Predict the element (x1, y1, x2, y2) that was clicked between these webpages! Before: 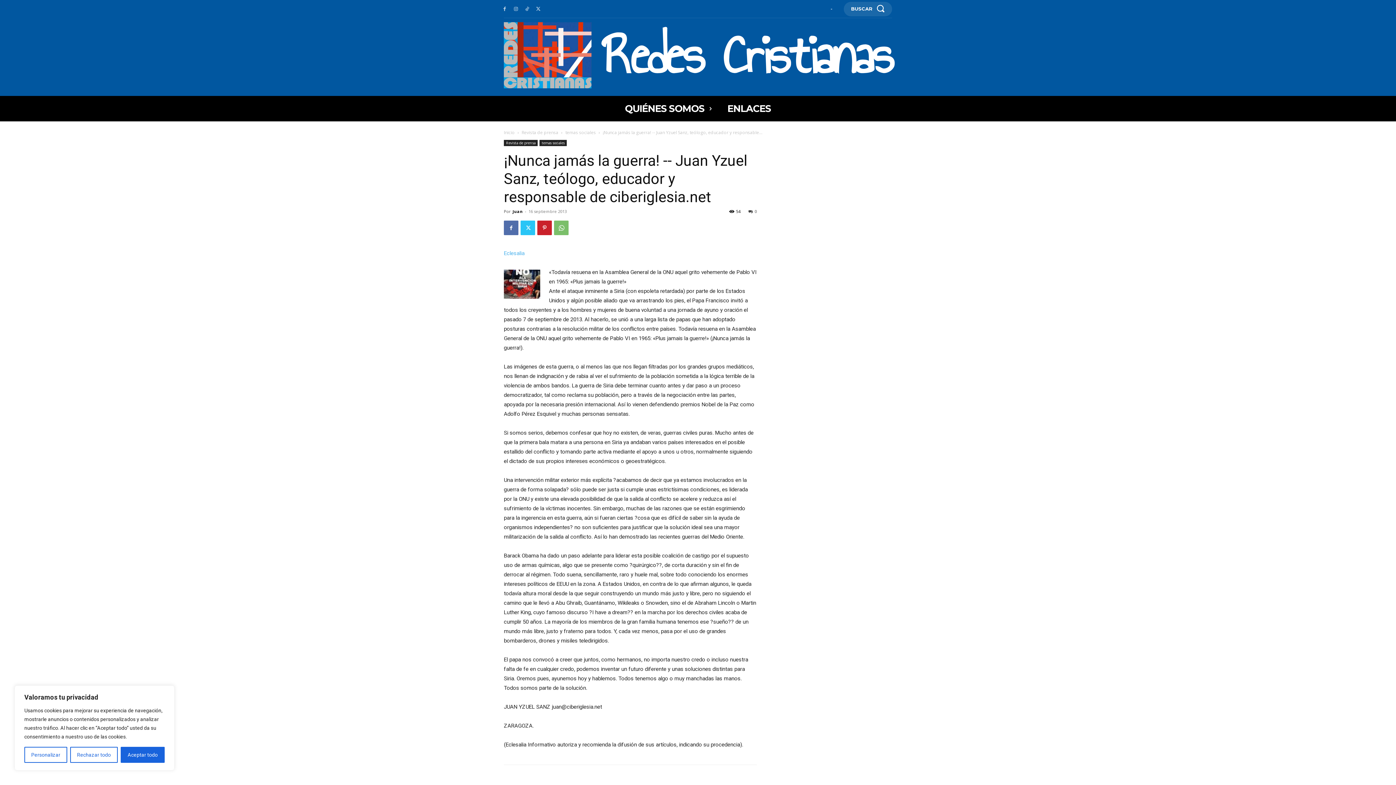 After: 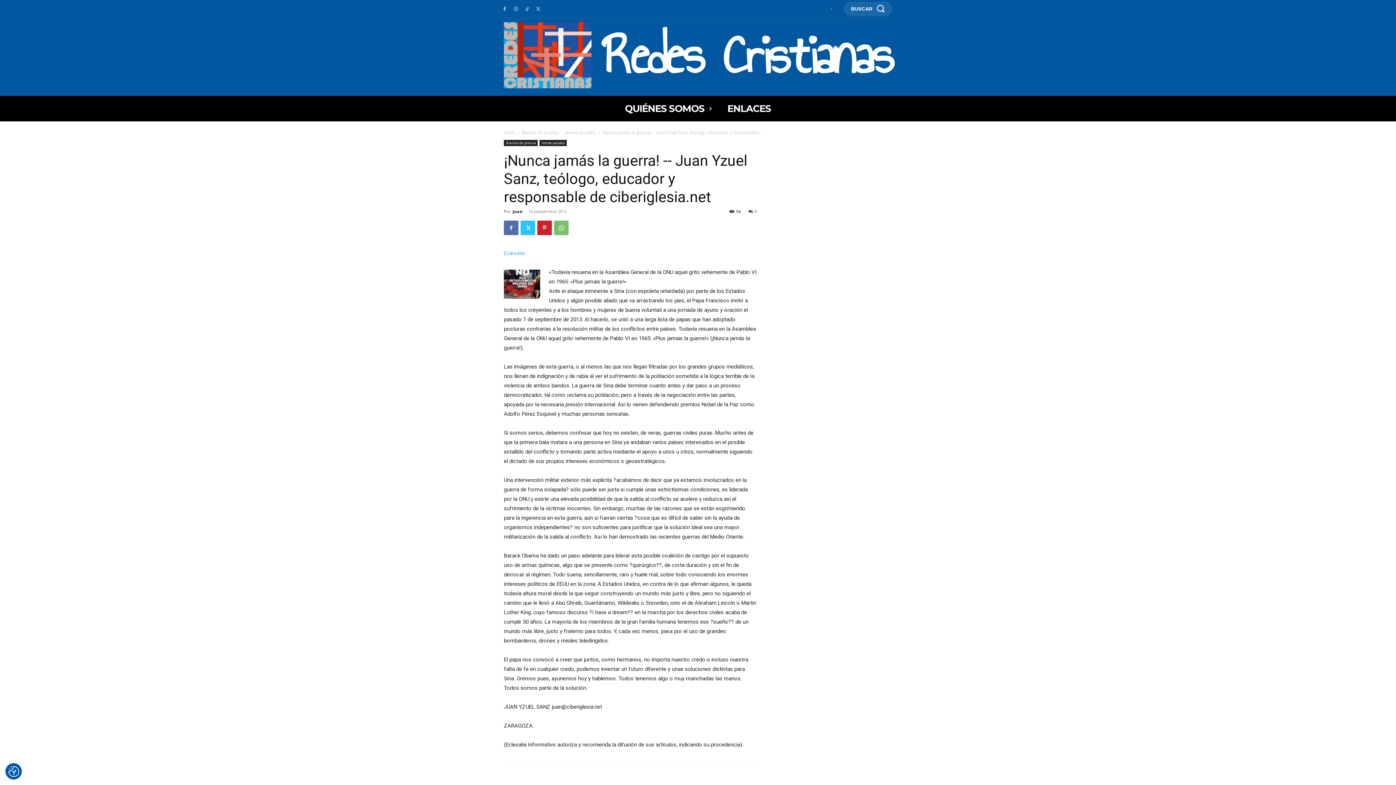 Action: bbox: (70, 747, 117, 763) label: Rechazar todo